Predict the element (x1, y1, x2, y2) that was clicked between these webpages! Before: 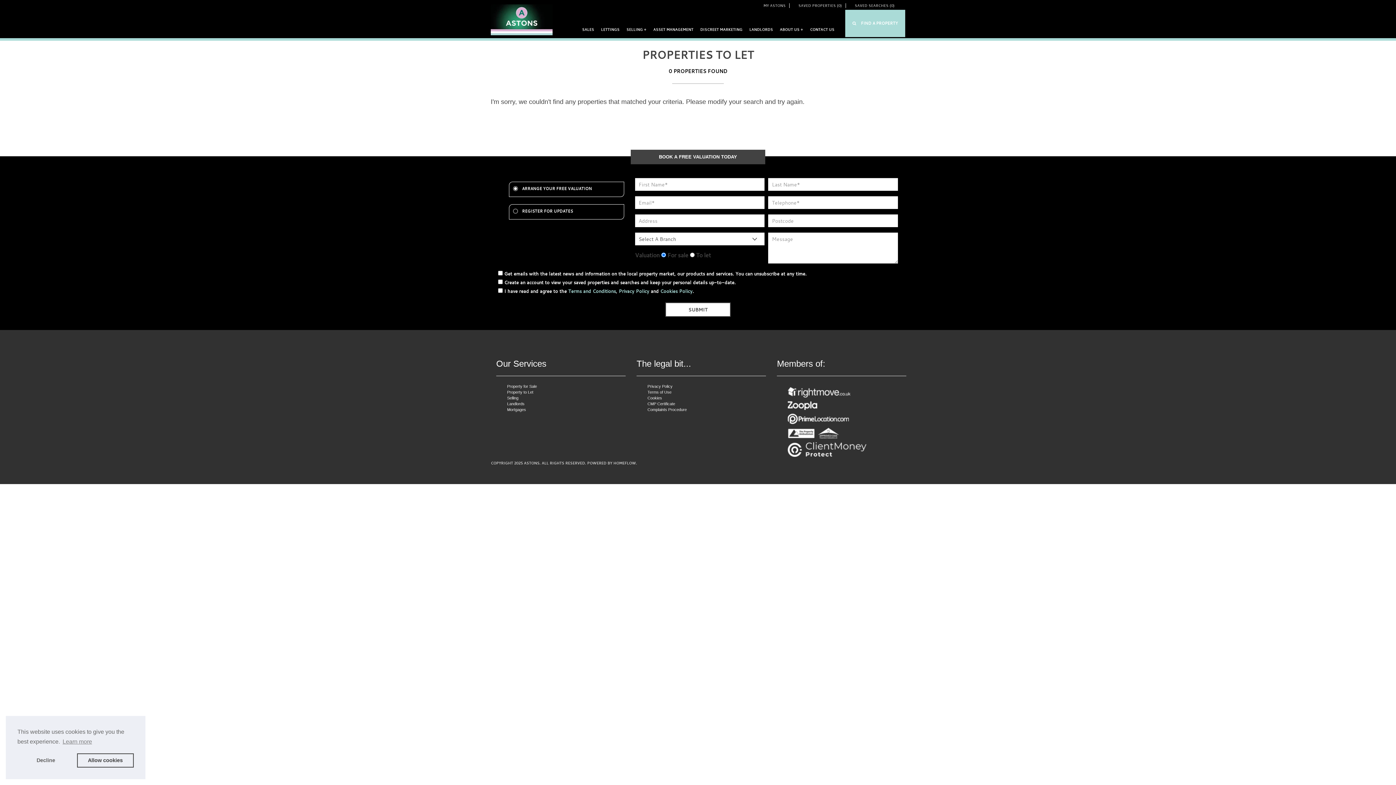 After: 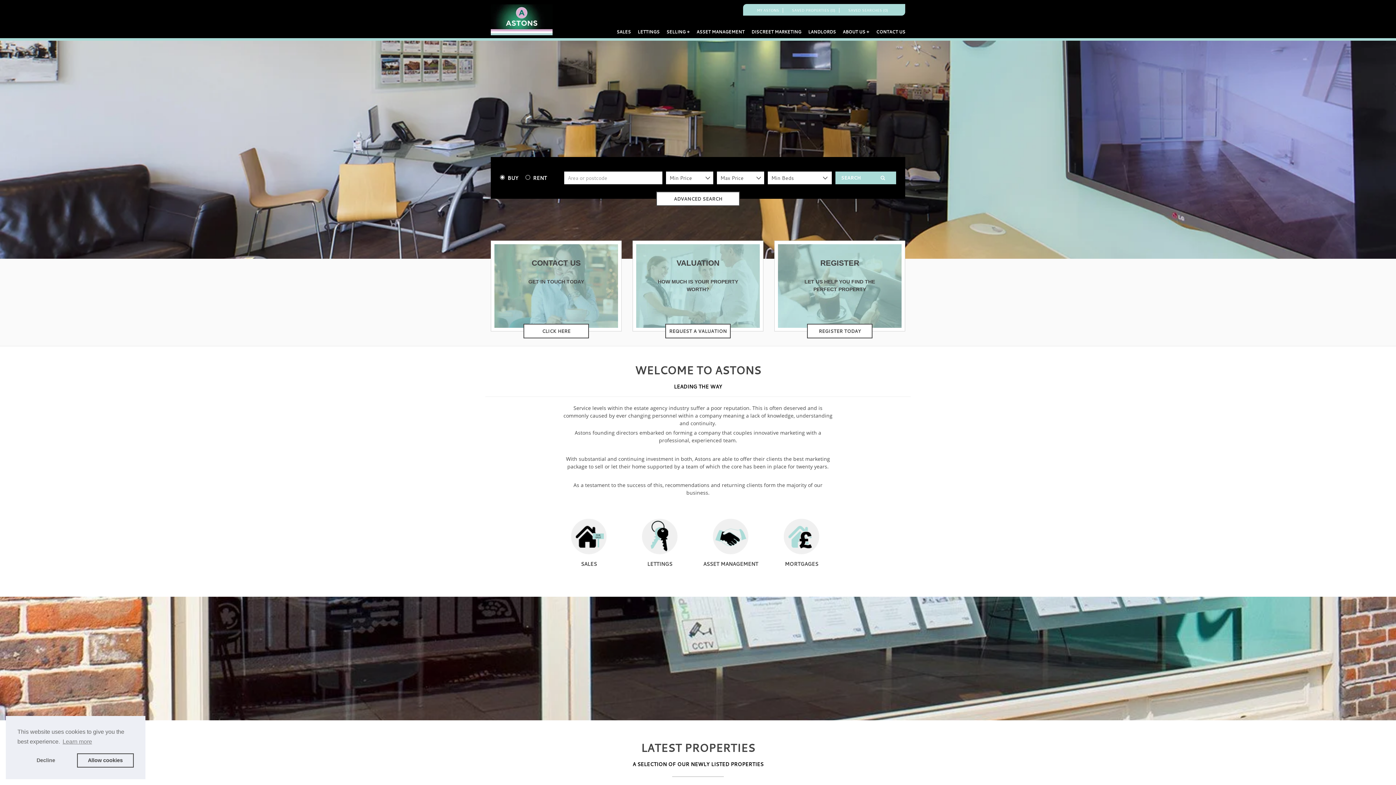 Action: label: Go to homepage bbox: (490, 16, 552, 22)